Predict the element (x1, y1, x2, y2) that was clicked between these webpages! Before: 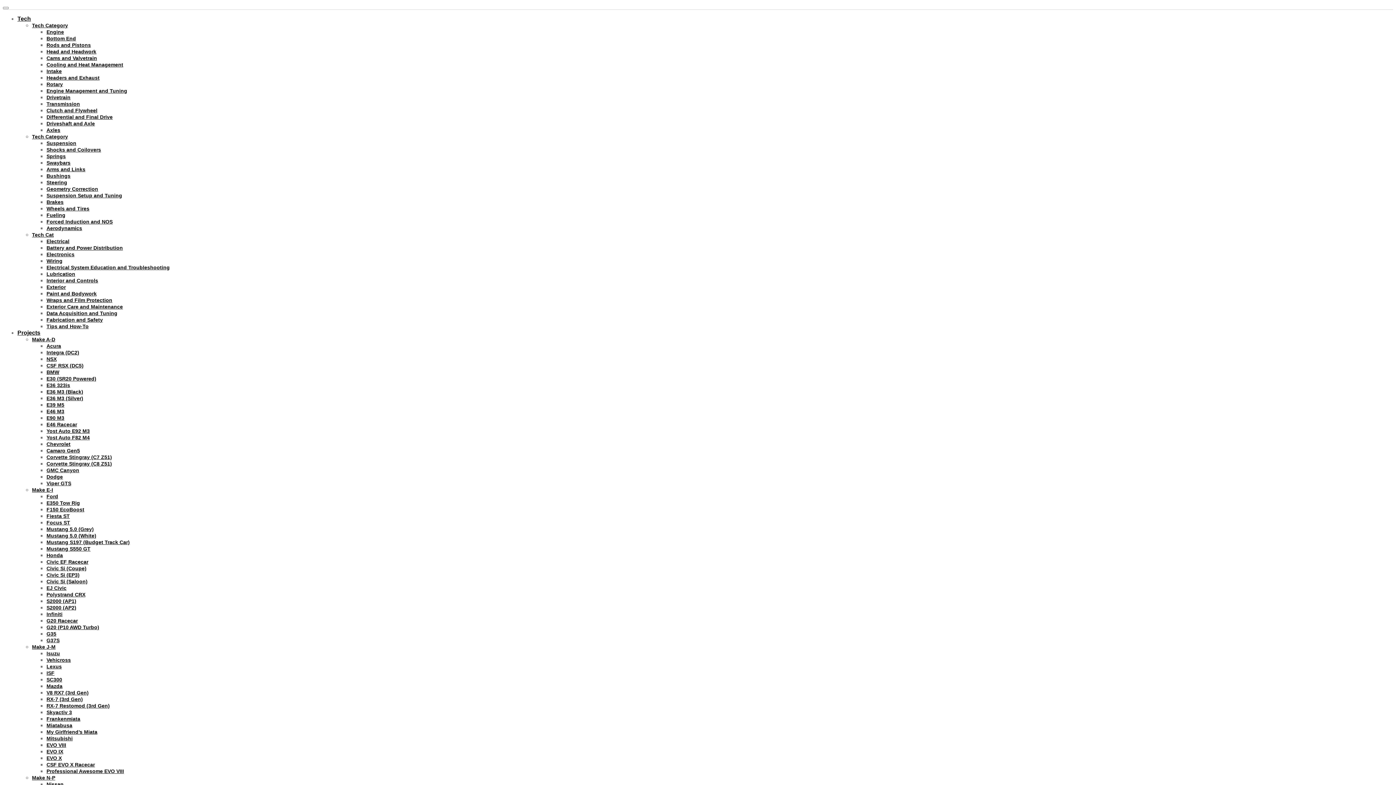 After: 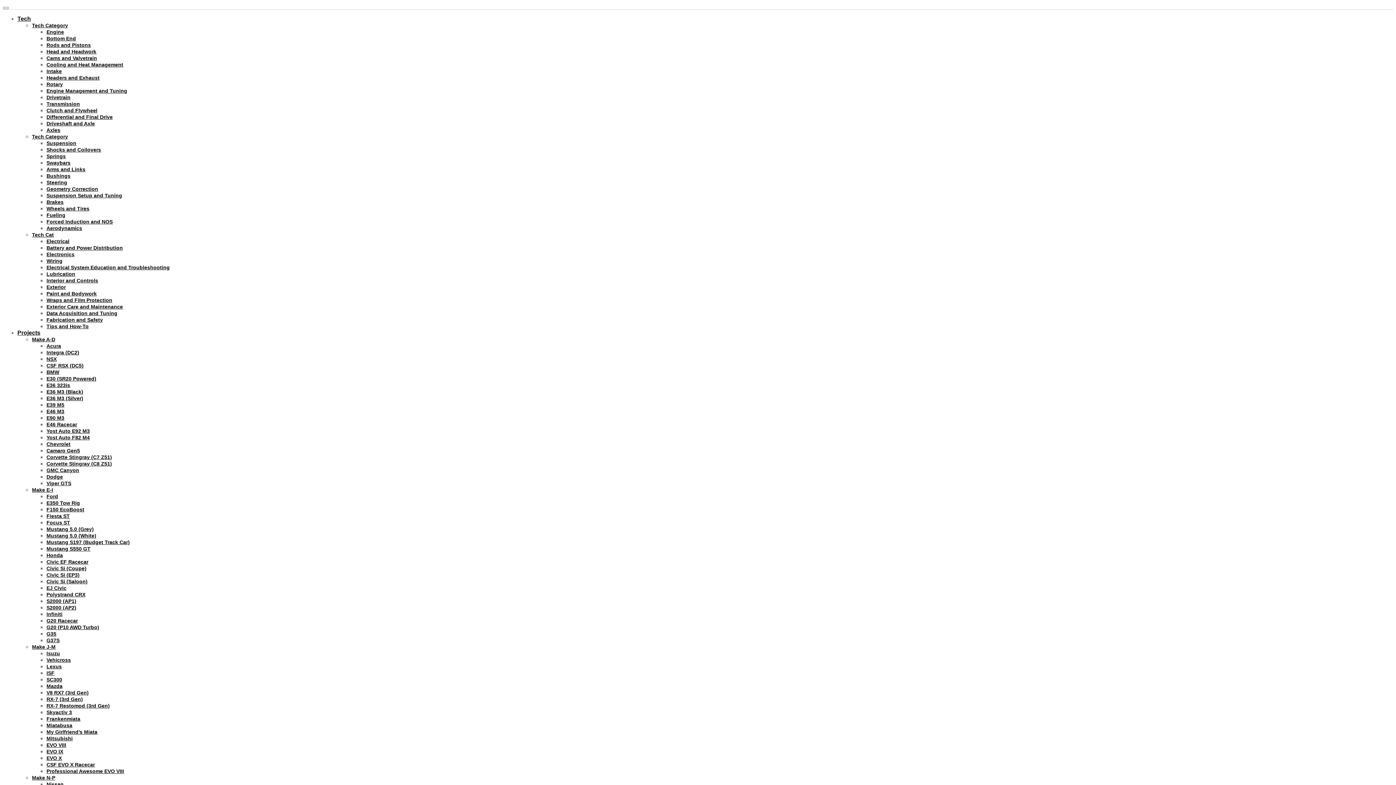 Action: bbox: (46, 742, 66, 748) label: EVO VIII